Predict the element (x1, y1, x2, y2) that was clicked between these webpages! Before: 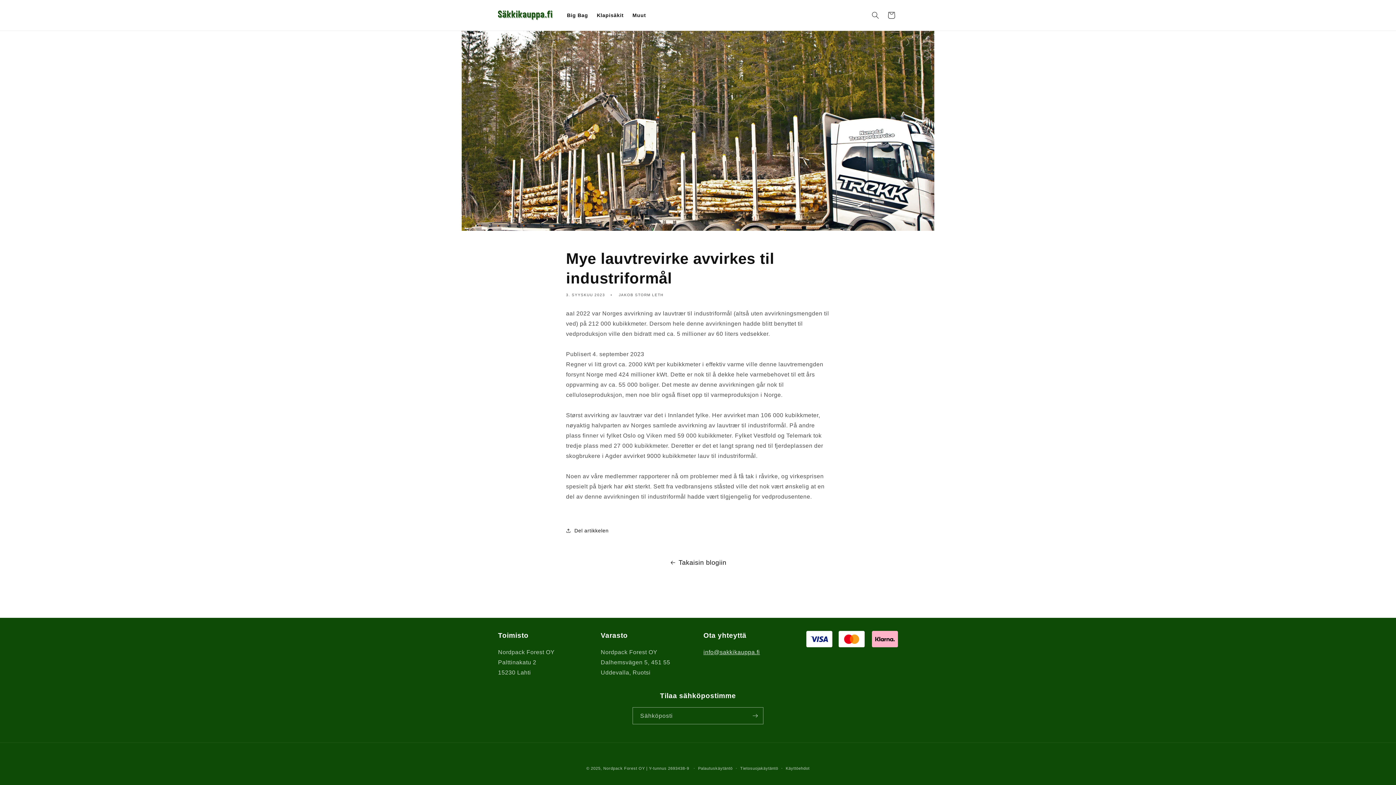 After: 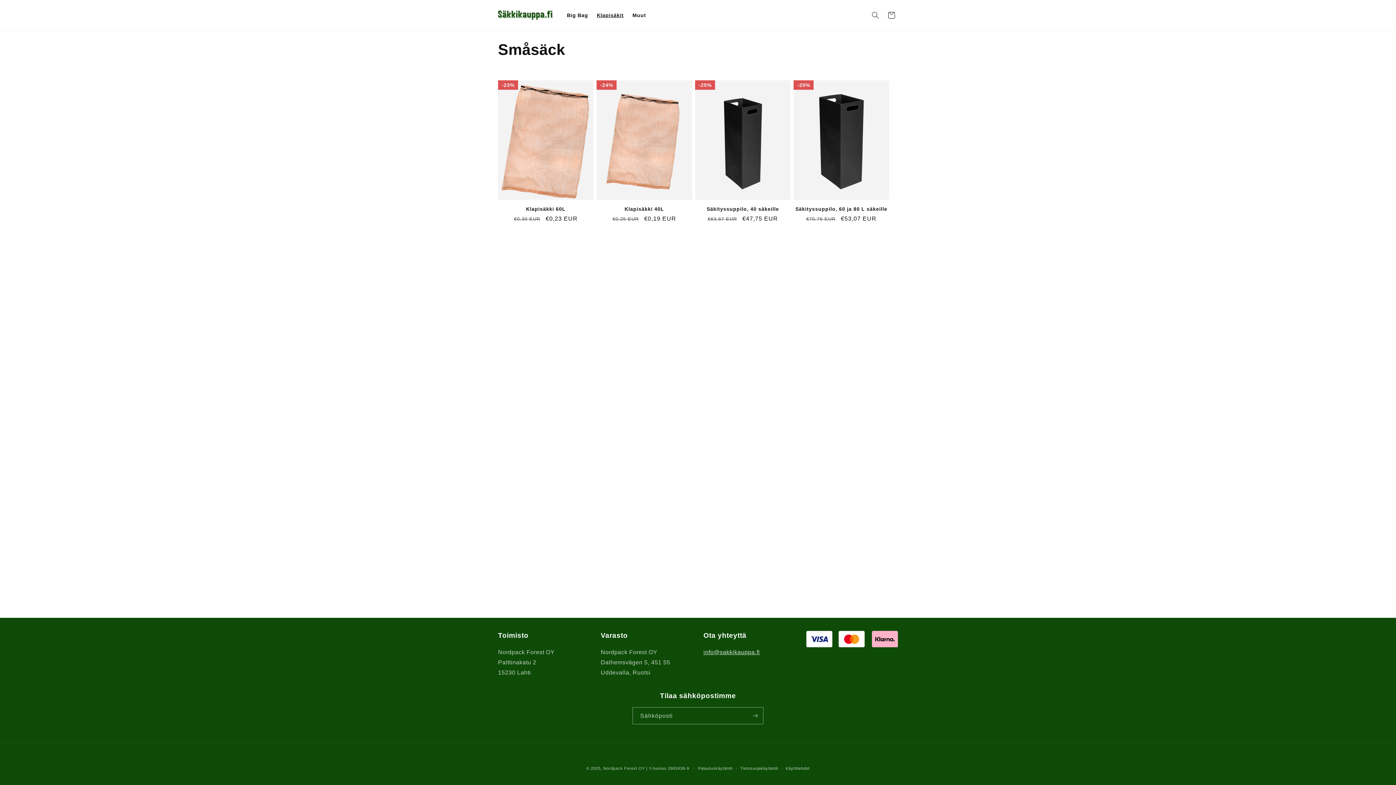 Action: bbox: (592, 7, 628, 22) label: Klapisäkit